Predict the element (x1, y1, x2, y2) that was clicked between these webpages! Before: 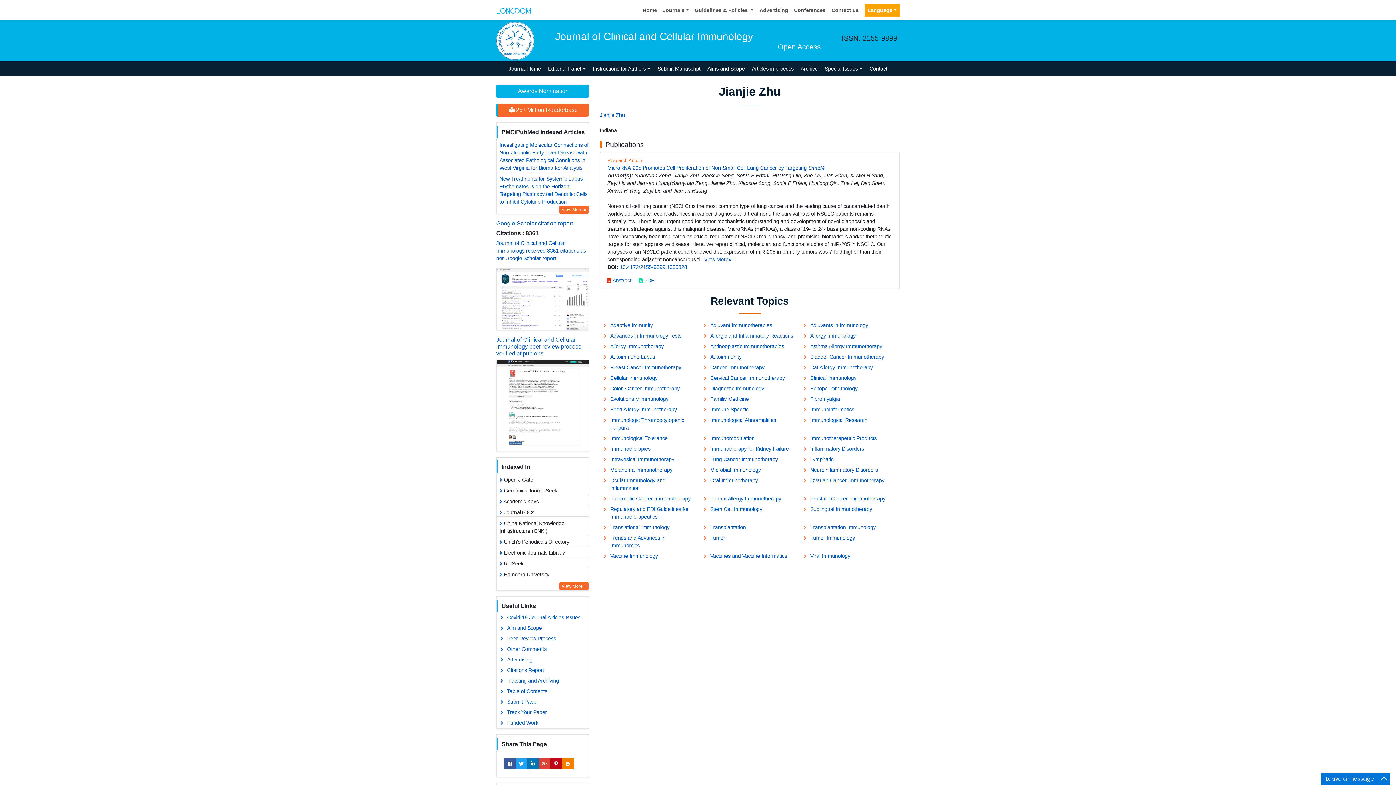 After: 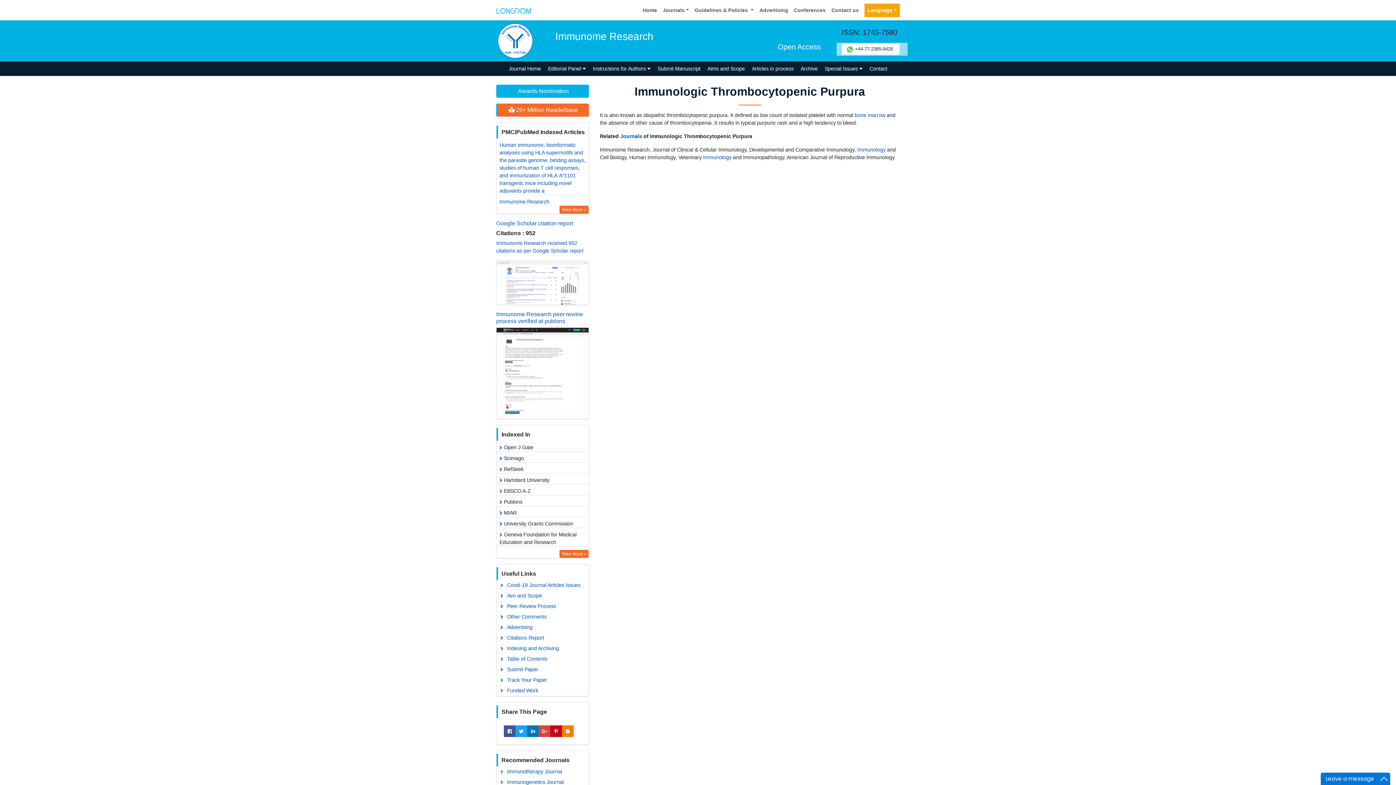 Action: bbox: (600, 415, 699, 433) label: Immunologic Thrombocytopenic Purpura